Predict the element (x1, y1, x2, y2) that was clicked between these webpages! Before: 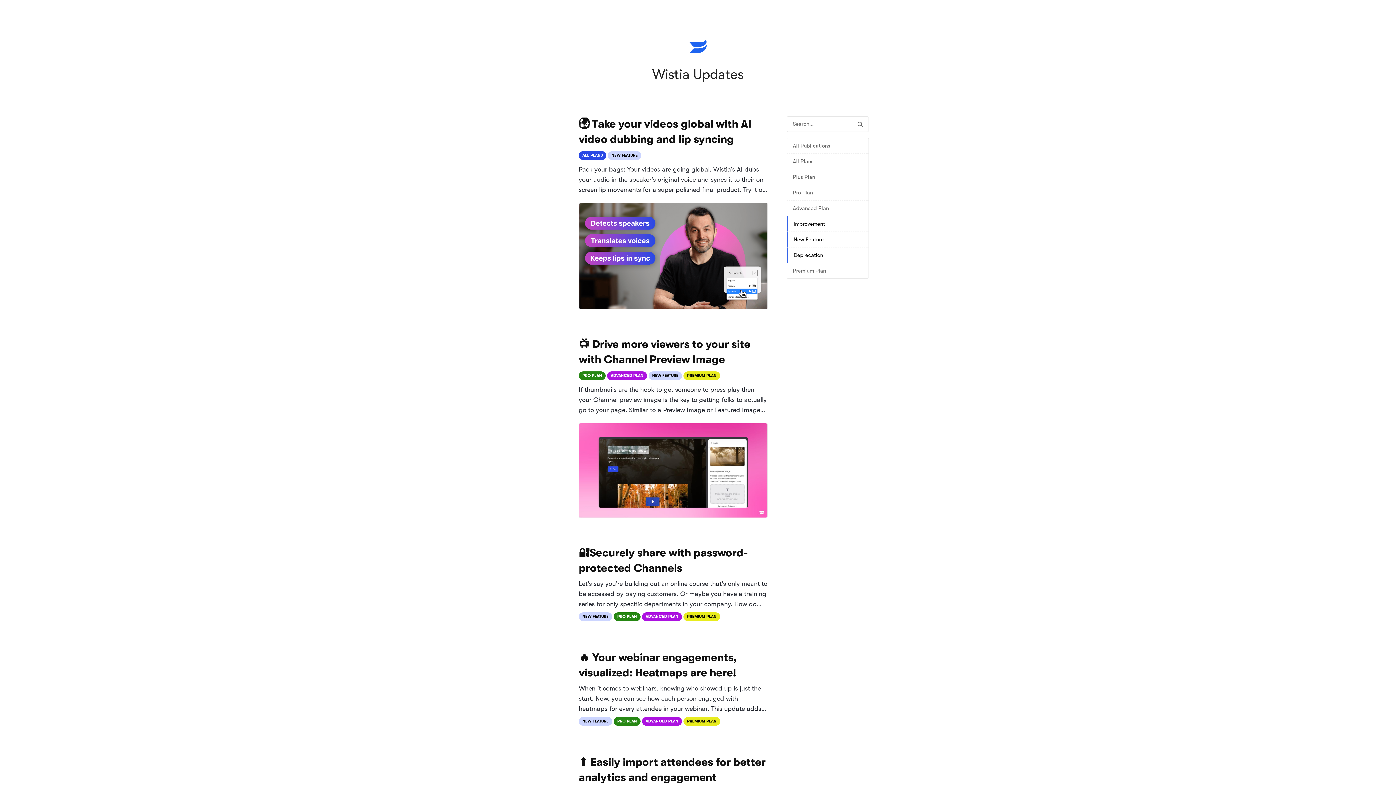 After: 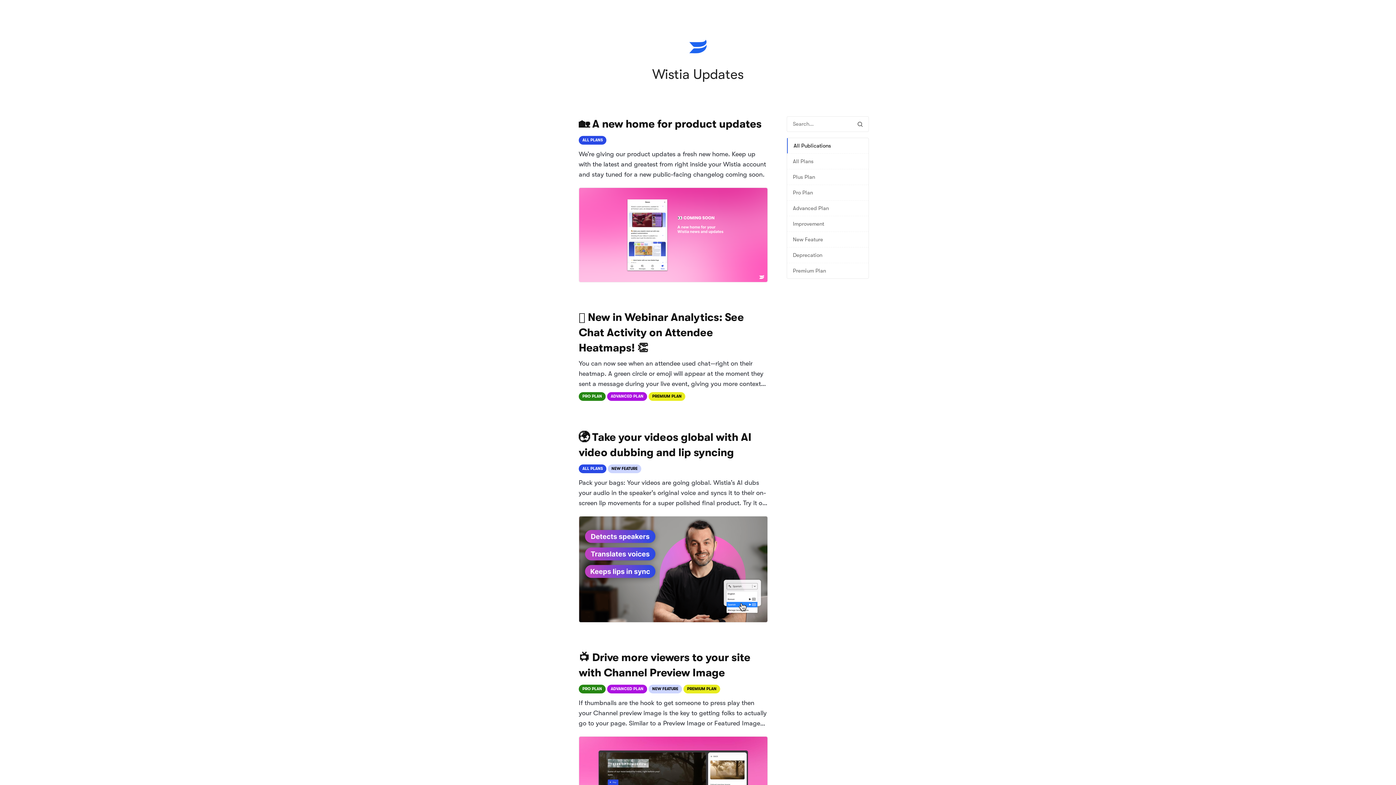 Action: bbox: (652, 66, 744, 82) label: Wistia Updates